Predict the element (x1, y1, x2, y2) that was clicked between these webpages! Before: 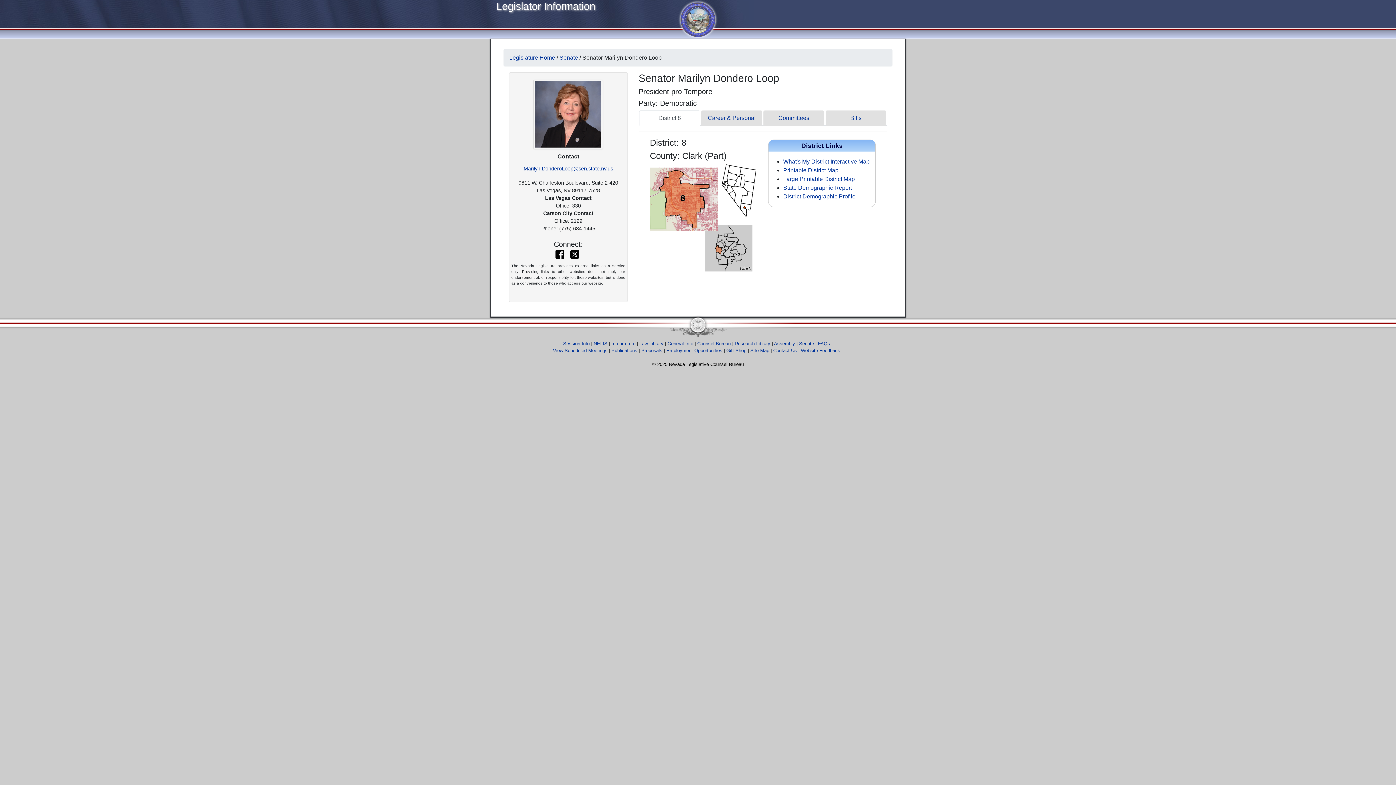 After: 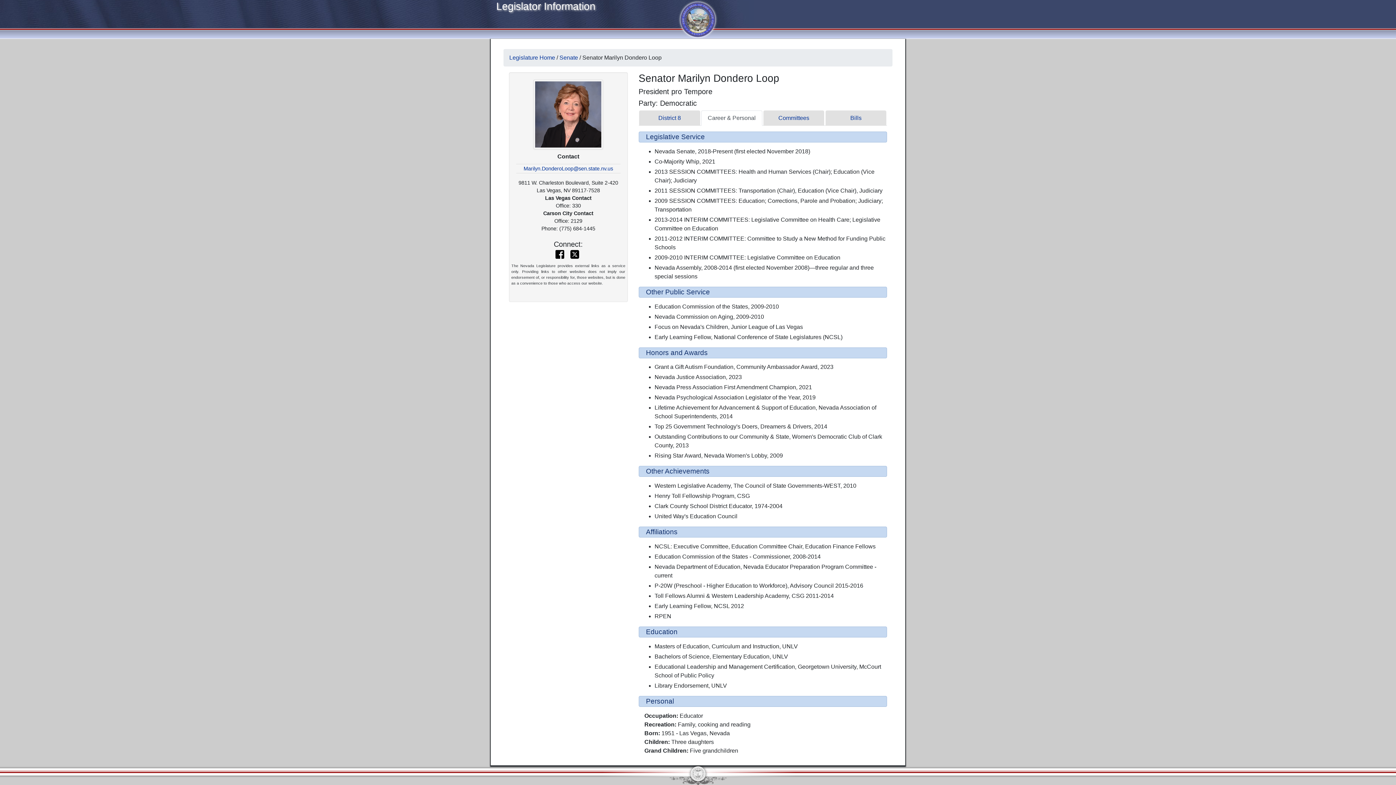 Action: label: Career & Personal bbox: (701, 110, 762, 125)